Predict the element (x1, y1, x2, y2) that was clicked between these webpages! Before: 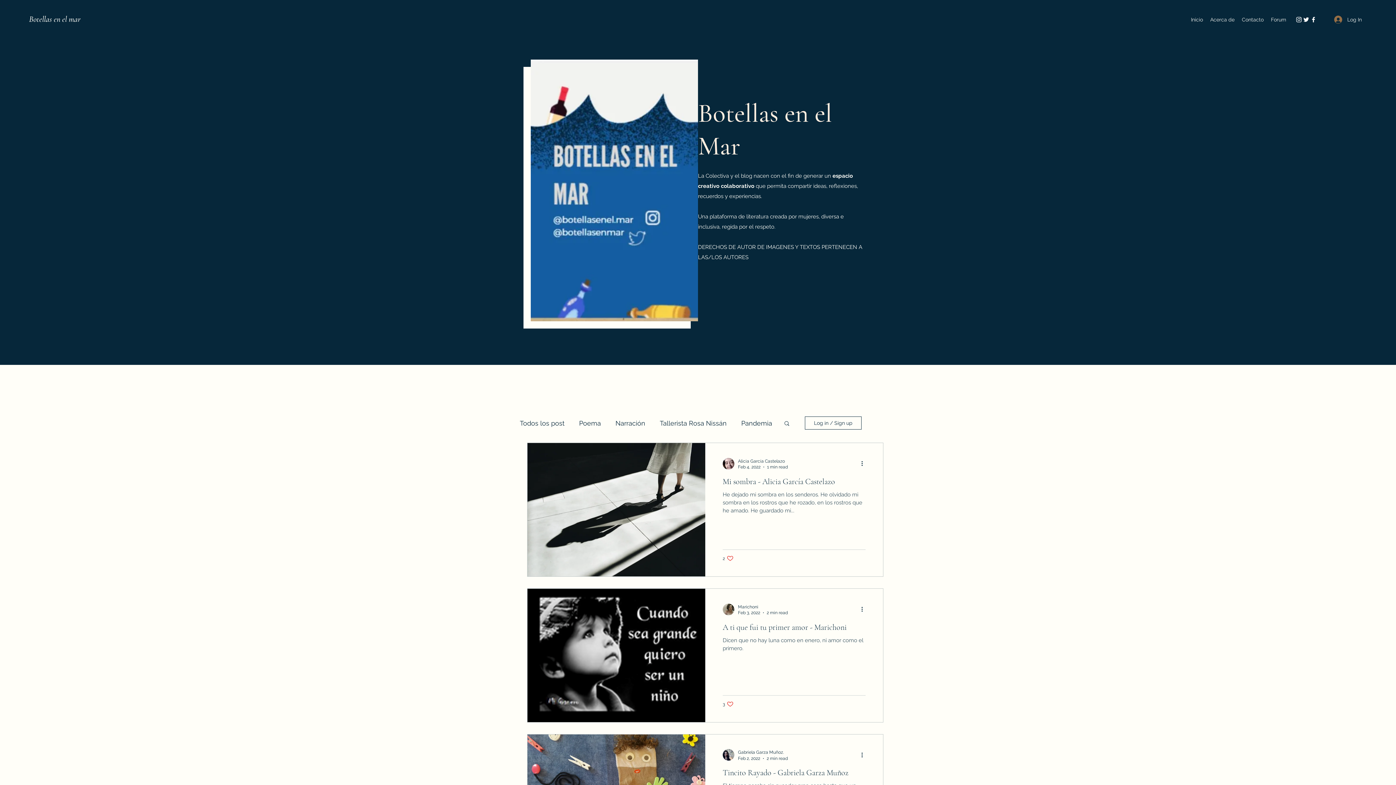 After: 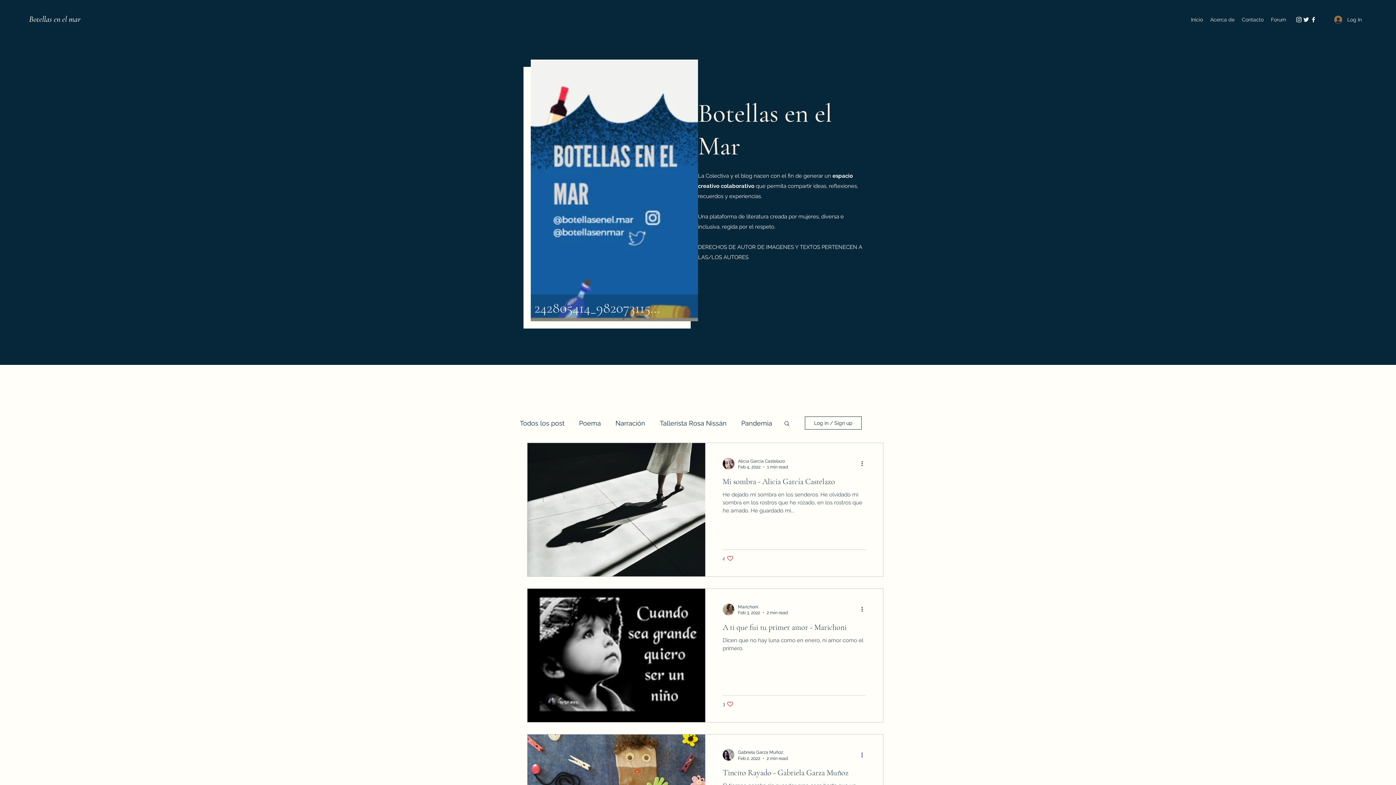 Action: bbox: (530, 59, 698, 321) label: 242805414_982073115983400_8549441738713420981_n.jpg